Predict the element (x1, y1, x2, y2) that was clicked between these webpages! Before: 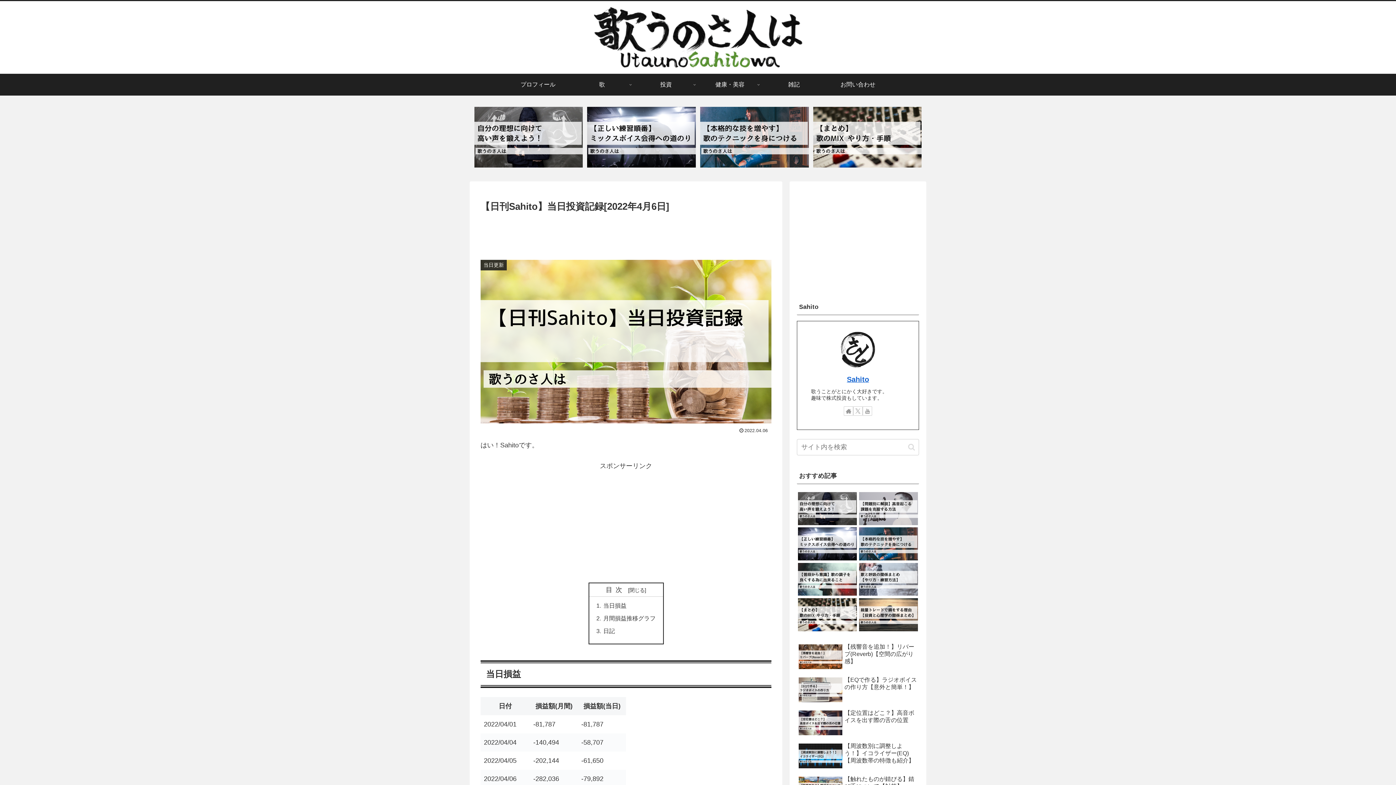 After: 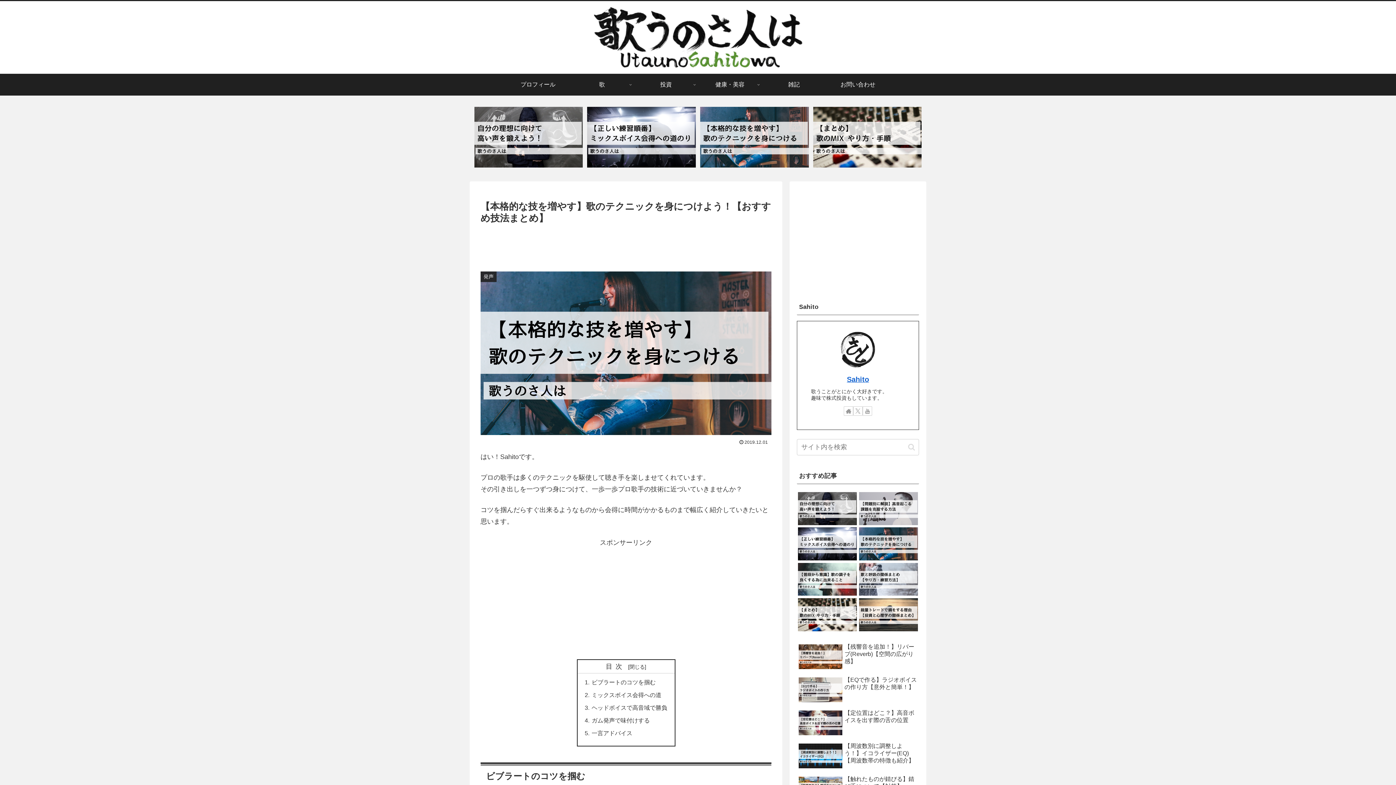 Action: bbox: (859, 527, 918, 560)